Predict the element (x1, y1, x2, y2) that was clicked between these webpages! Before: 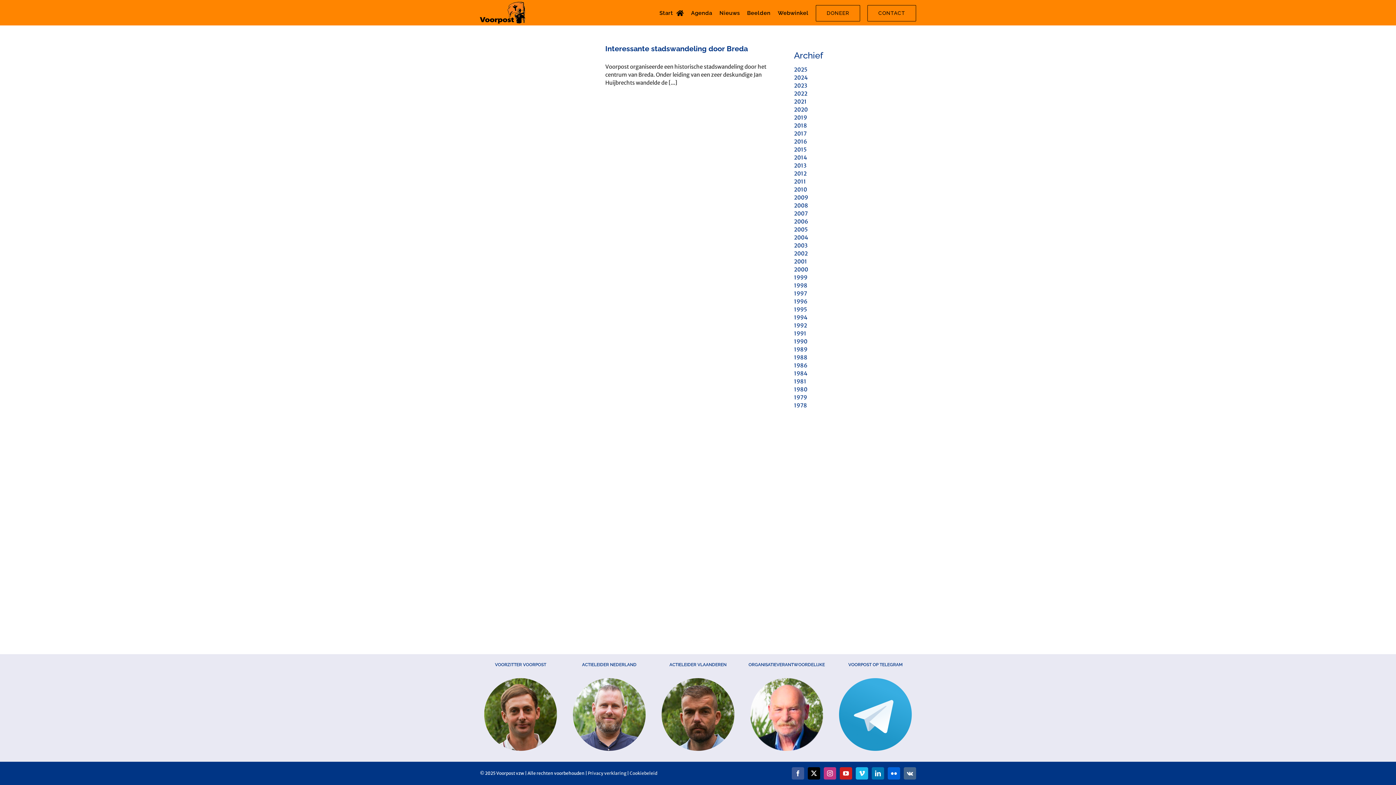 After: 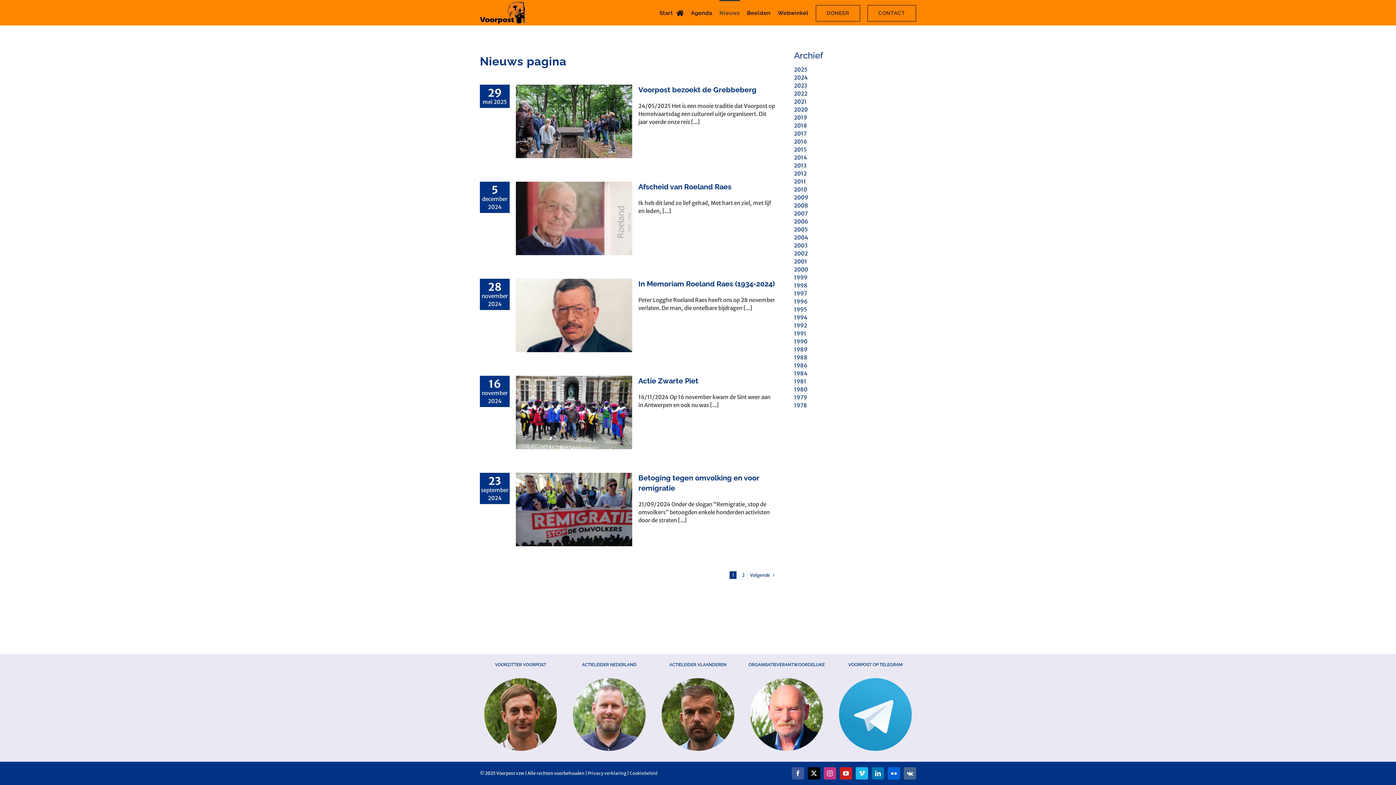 Action: label: Nieuws bbox: (719, 0, 740, 25)